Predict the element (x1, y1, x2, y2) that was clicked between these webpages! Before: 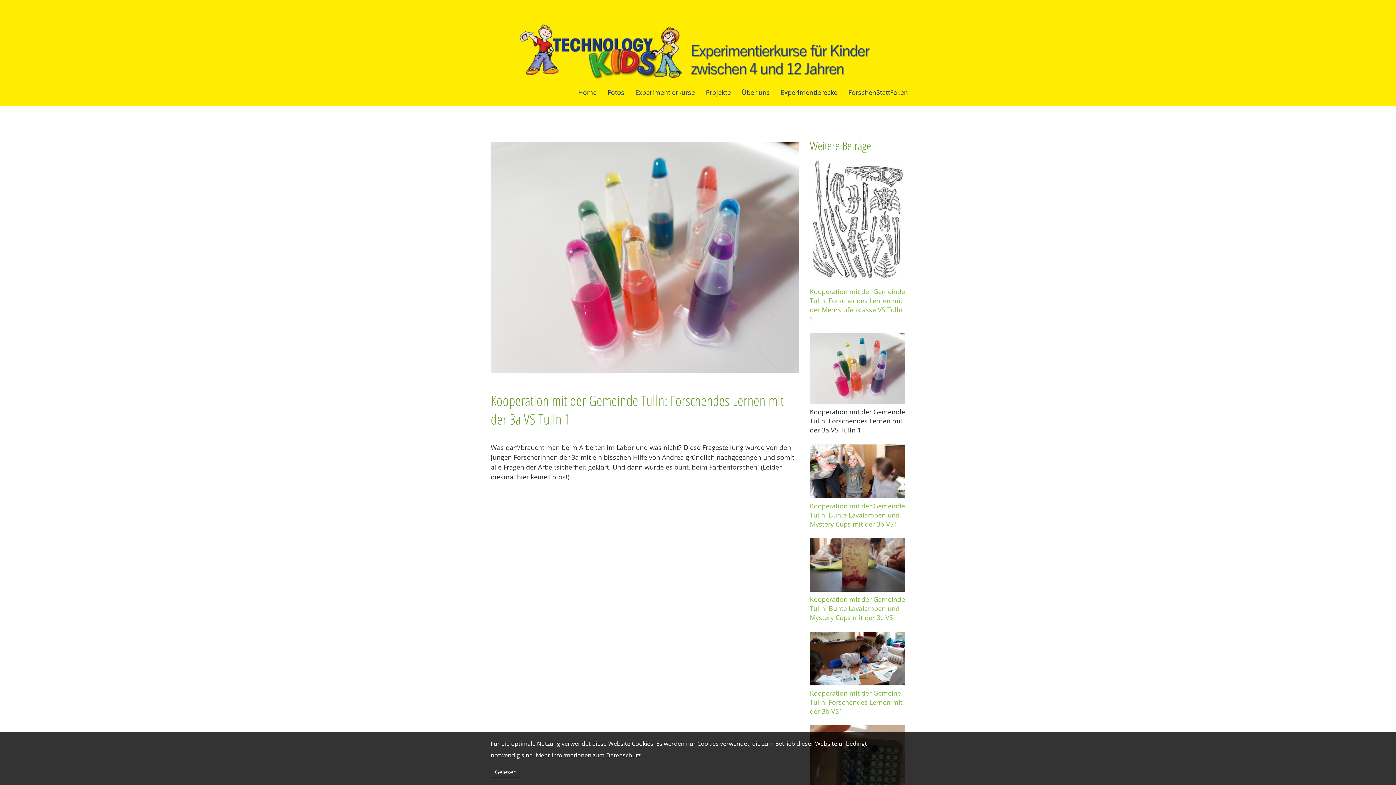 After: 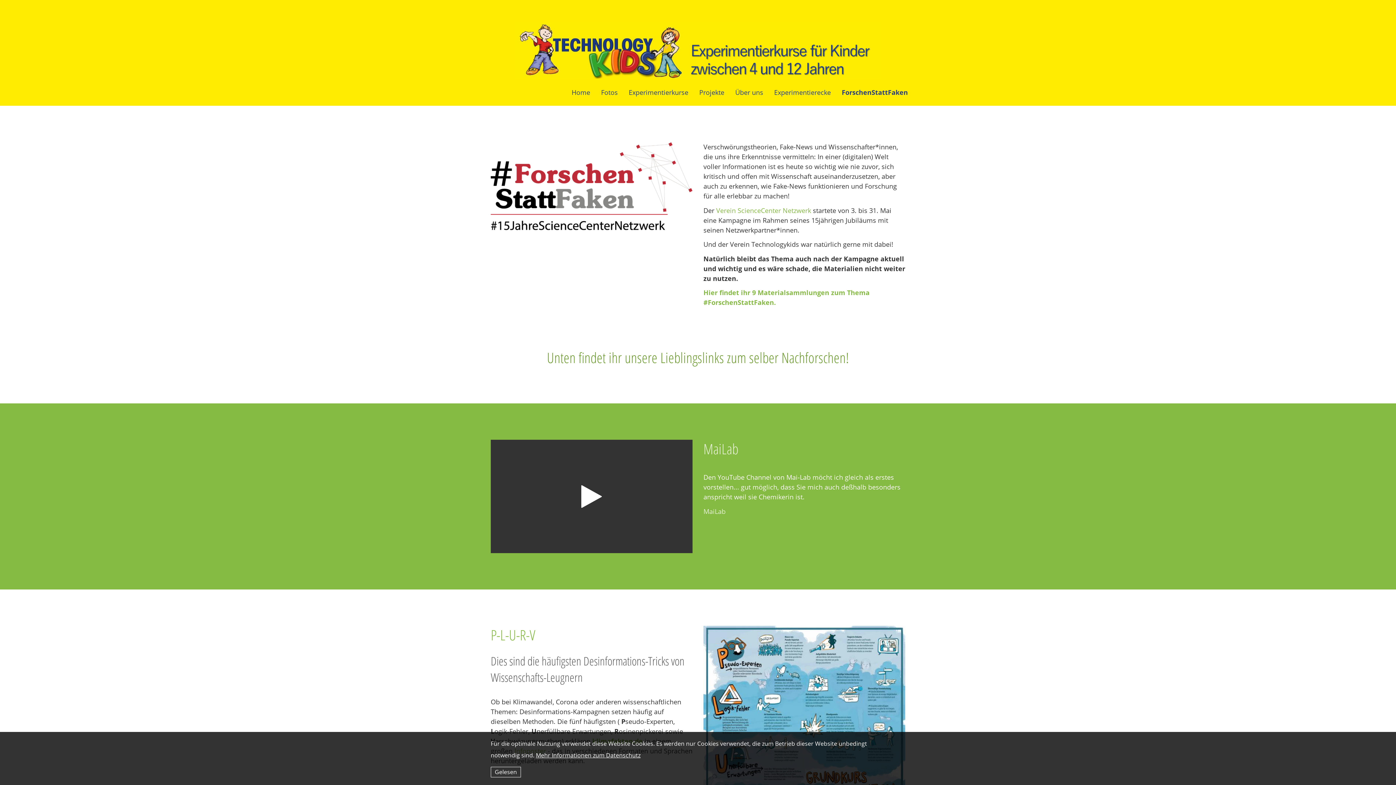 Action: label: ForschenStattFaken bbox: (843, 83, 913, 100)